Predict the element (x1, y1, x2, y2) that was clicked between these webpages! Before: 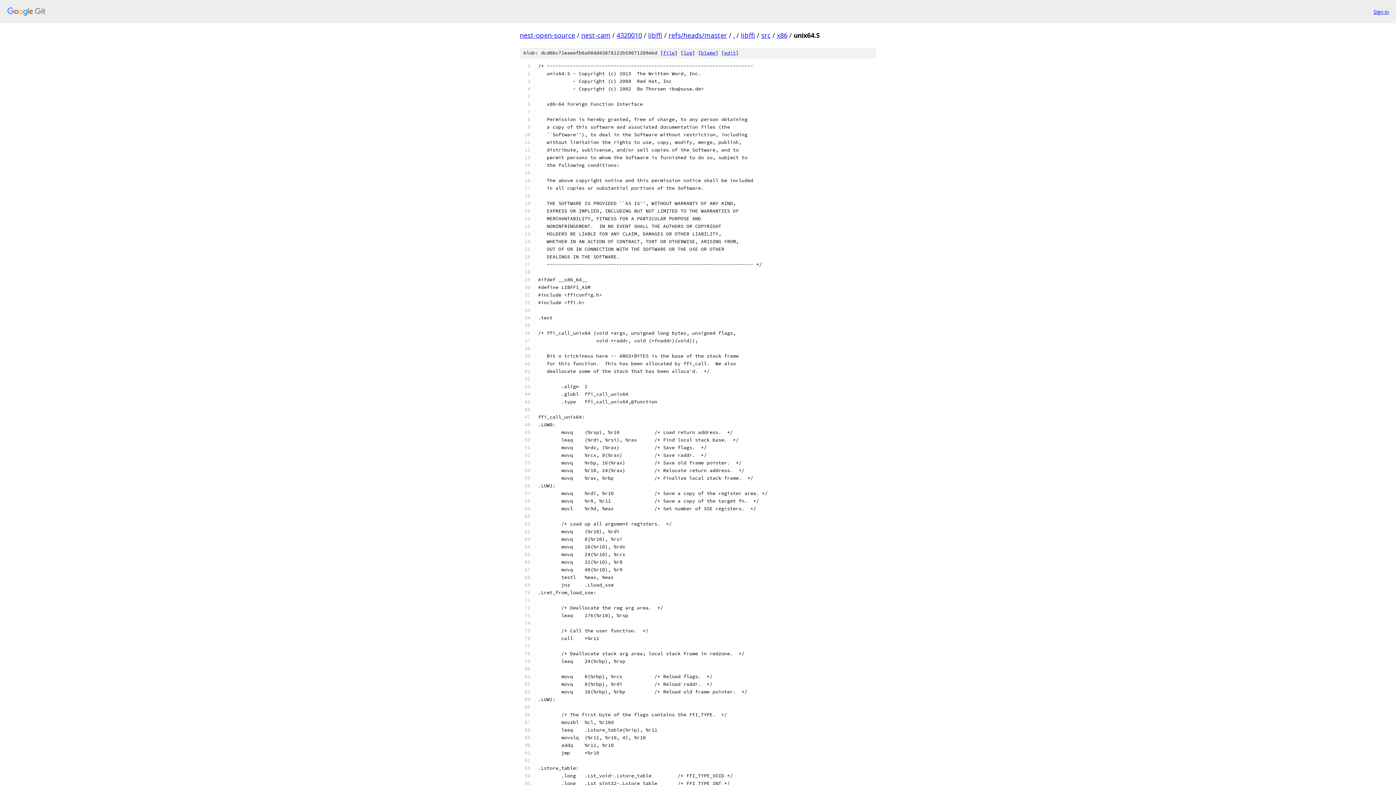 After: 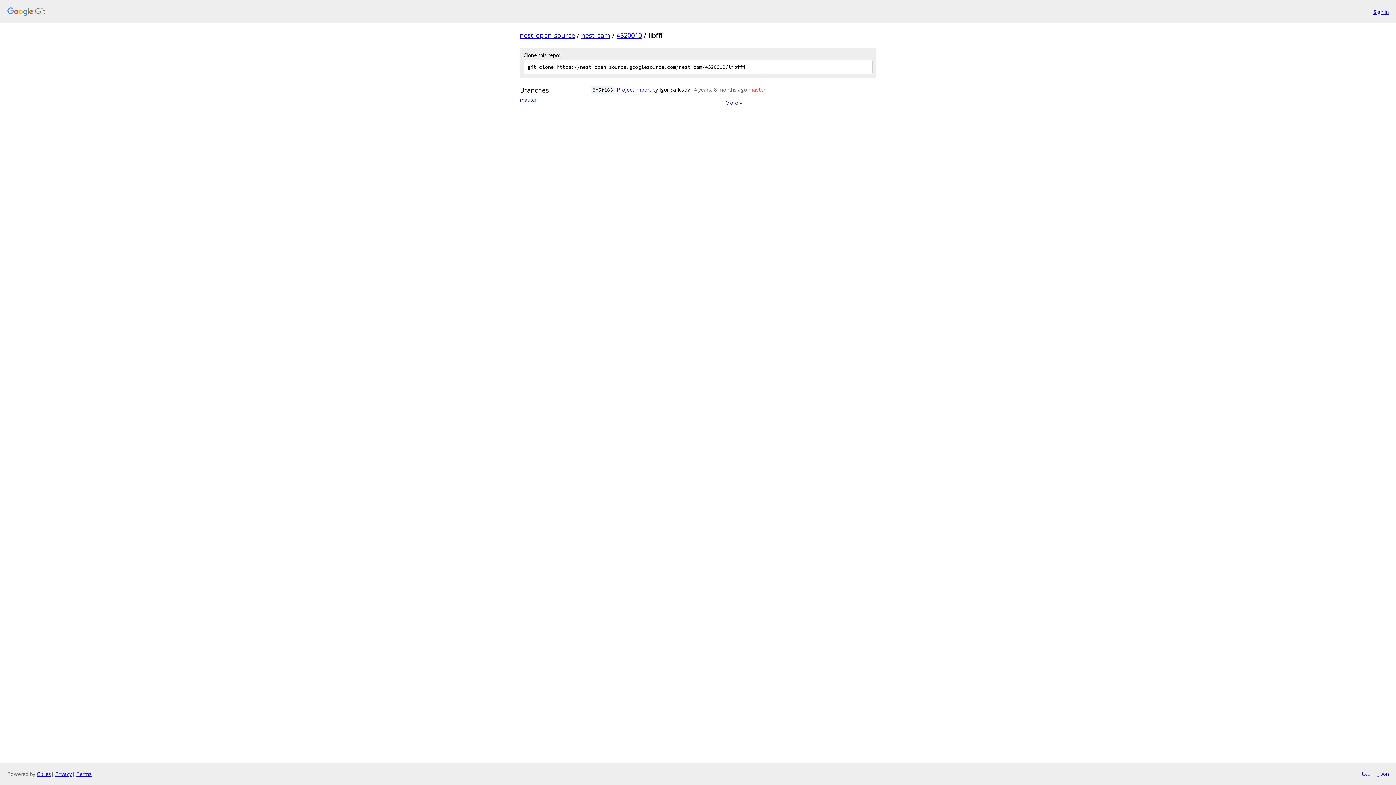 Action: label: libffi bbox: (648, 30, 662, 39)